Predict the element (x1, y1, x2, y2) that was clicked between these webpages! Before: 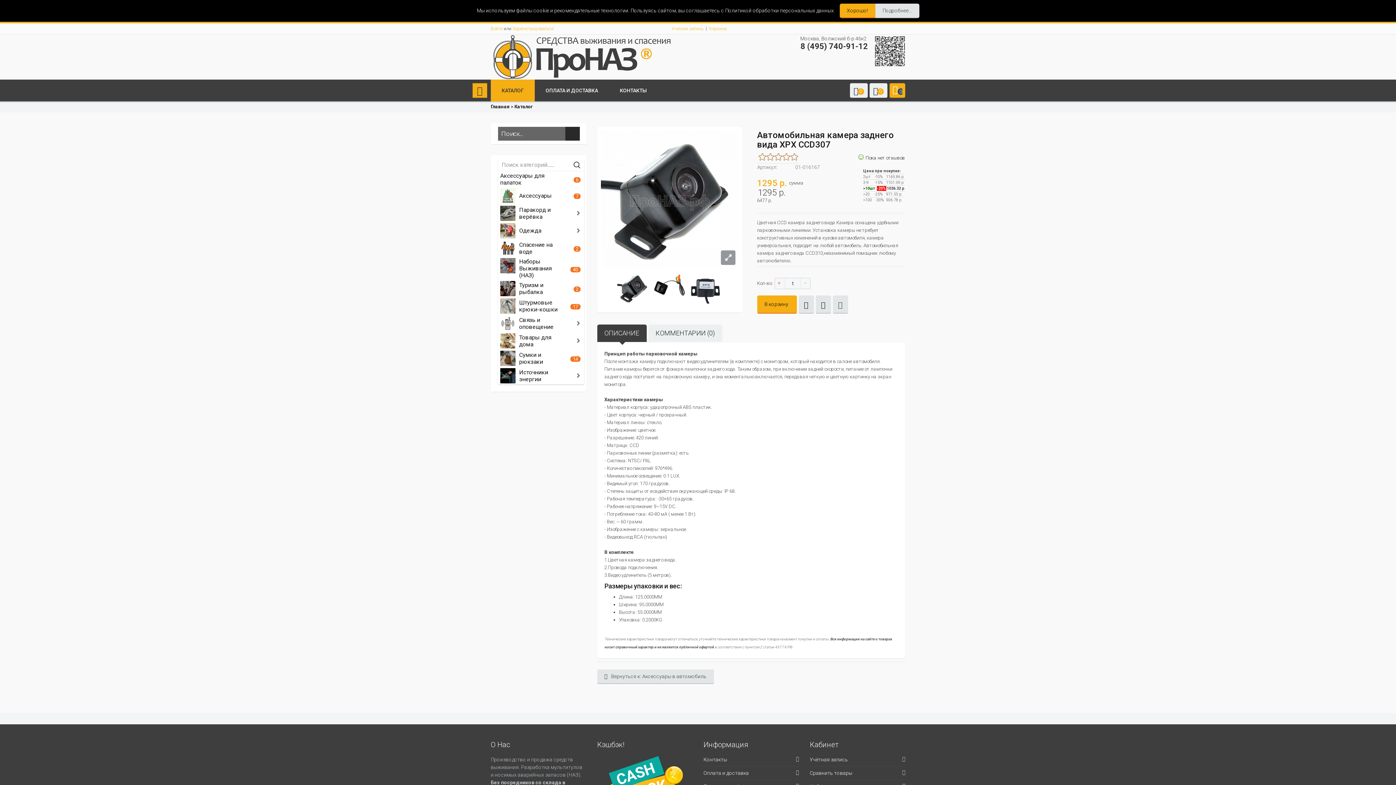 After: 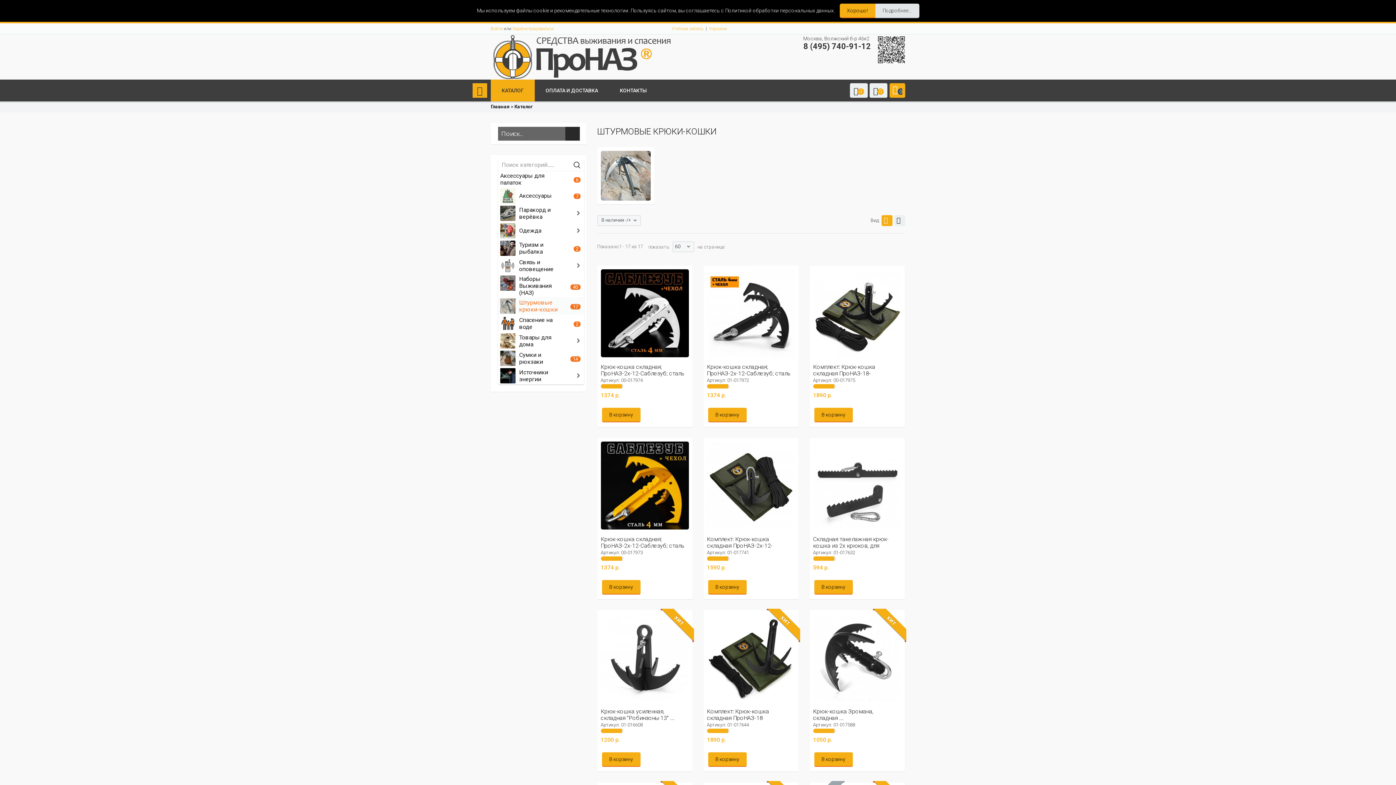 Action: bbox: (519, 299, 557, 313) label: Штурмовые крюки-кошки